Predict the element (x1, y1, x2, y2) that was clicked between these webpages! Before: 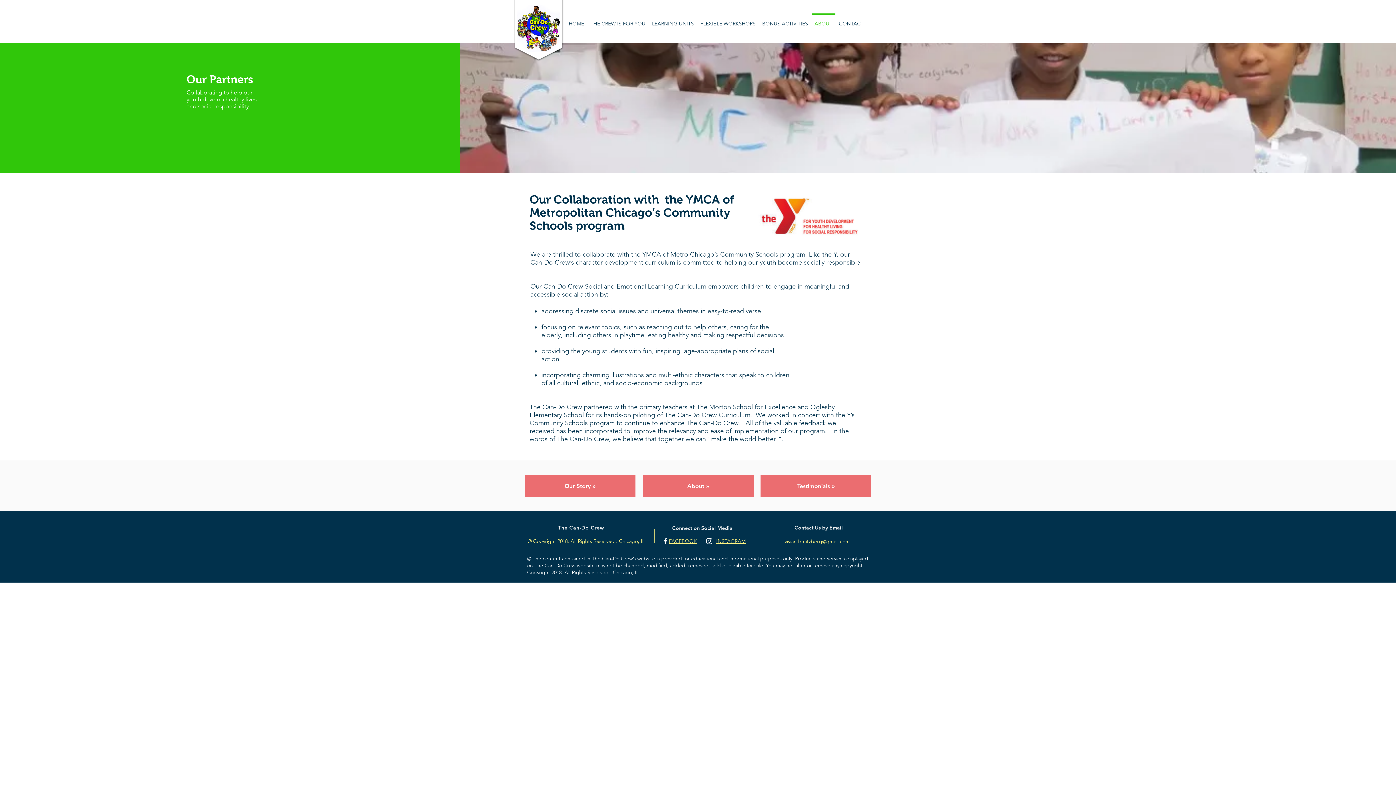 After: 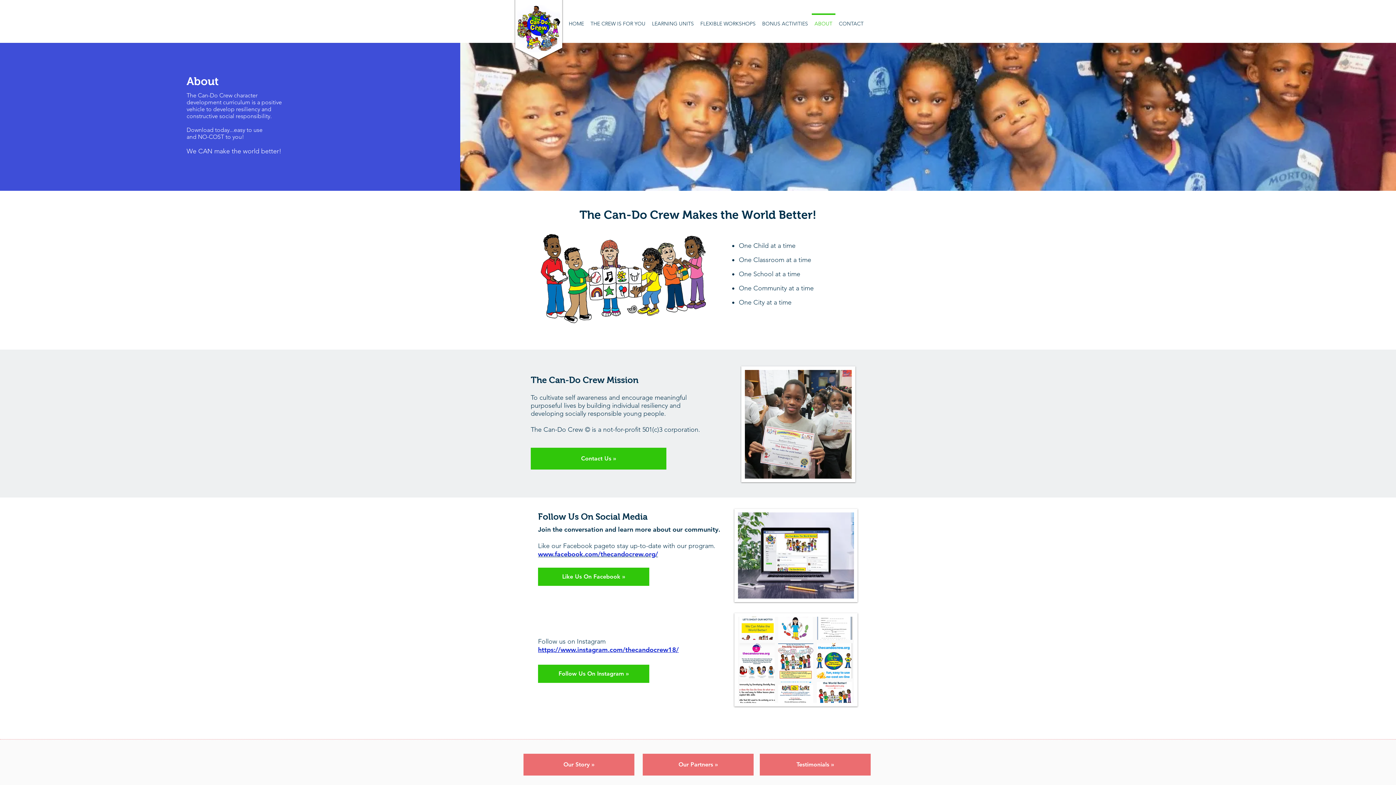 Action: bbox: (642, 475, 753, 497) label: About »